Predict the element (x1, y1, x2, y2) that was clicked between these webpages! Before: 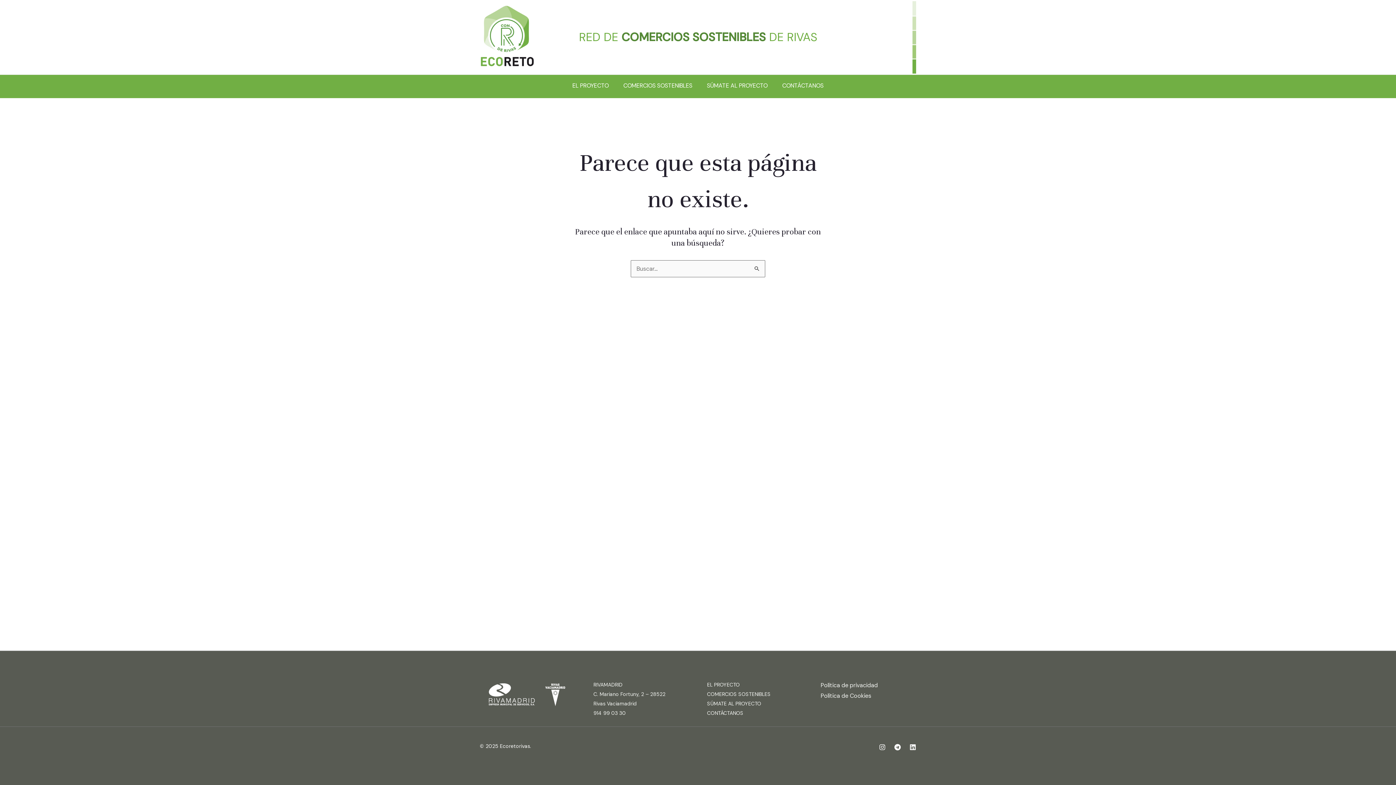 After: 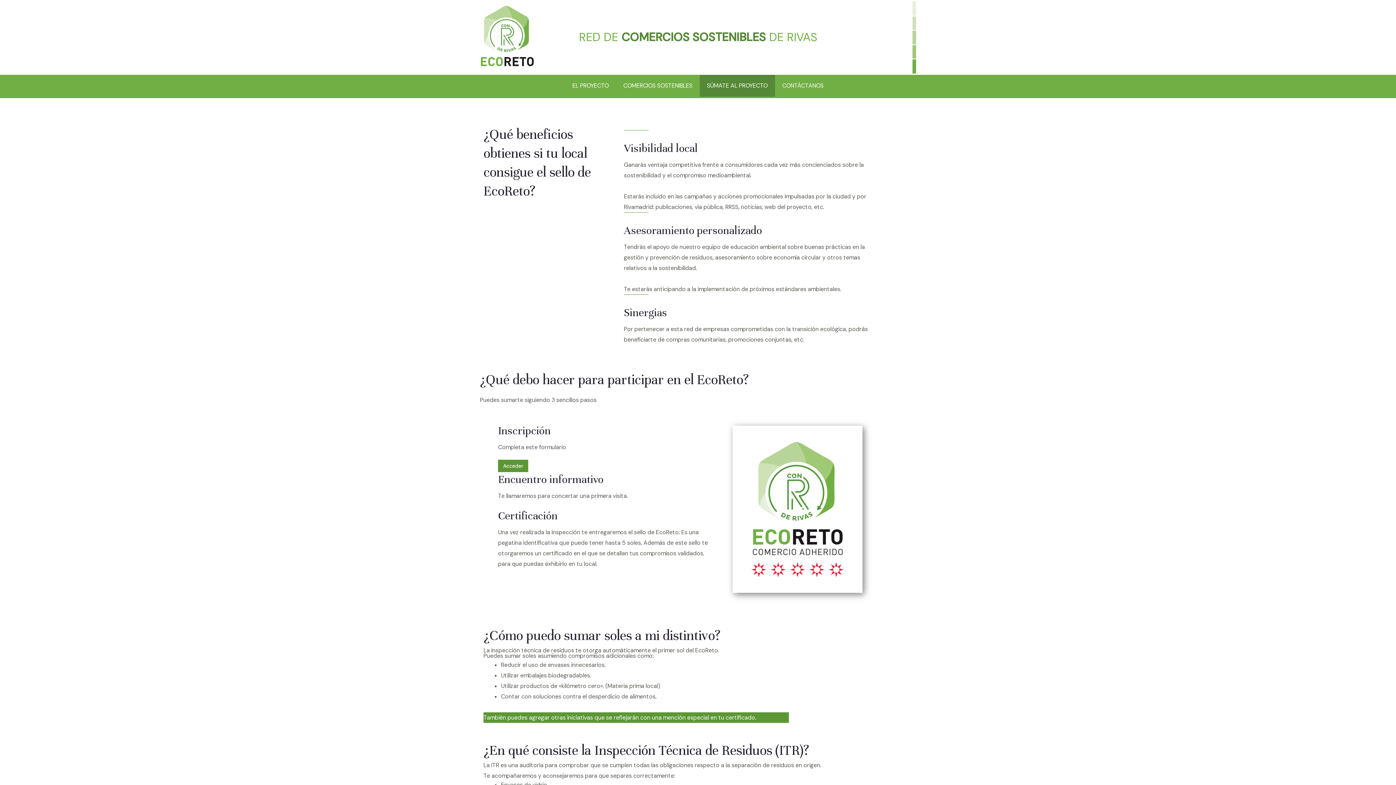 Action: label: SÚMATE AL PROYECTO bbox: (707, 699, 761, 708)